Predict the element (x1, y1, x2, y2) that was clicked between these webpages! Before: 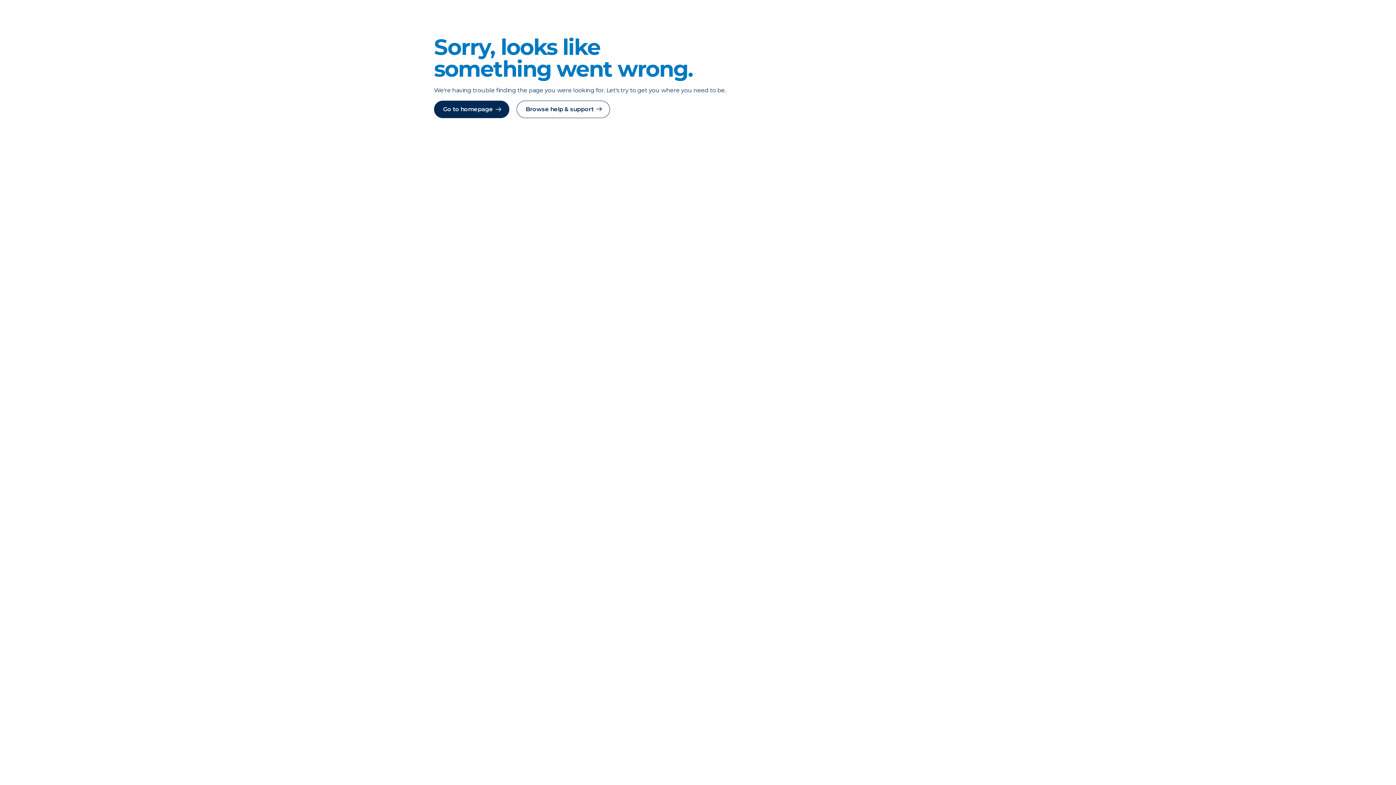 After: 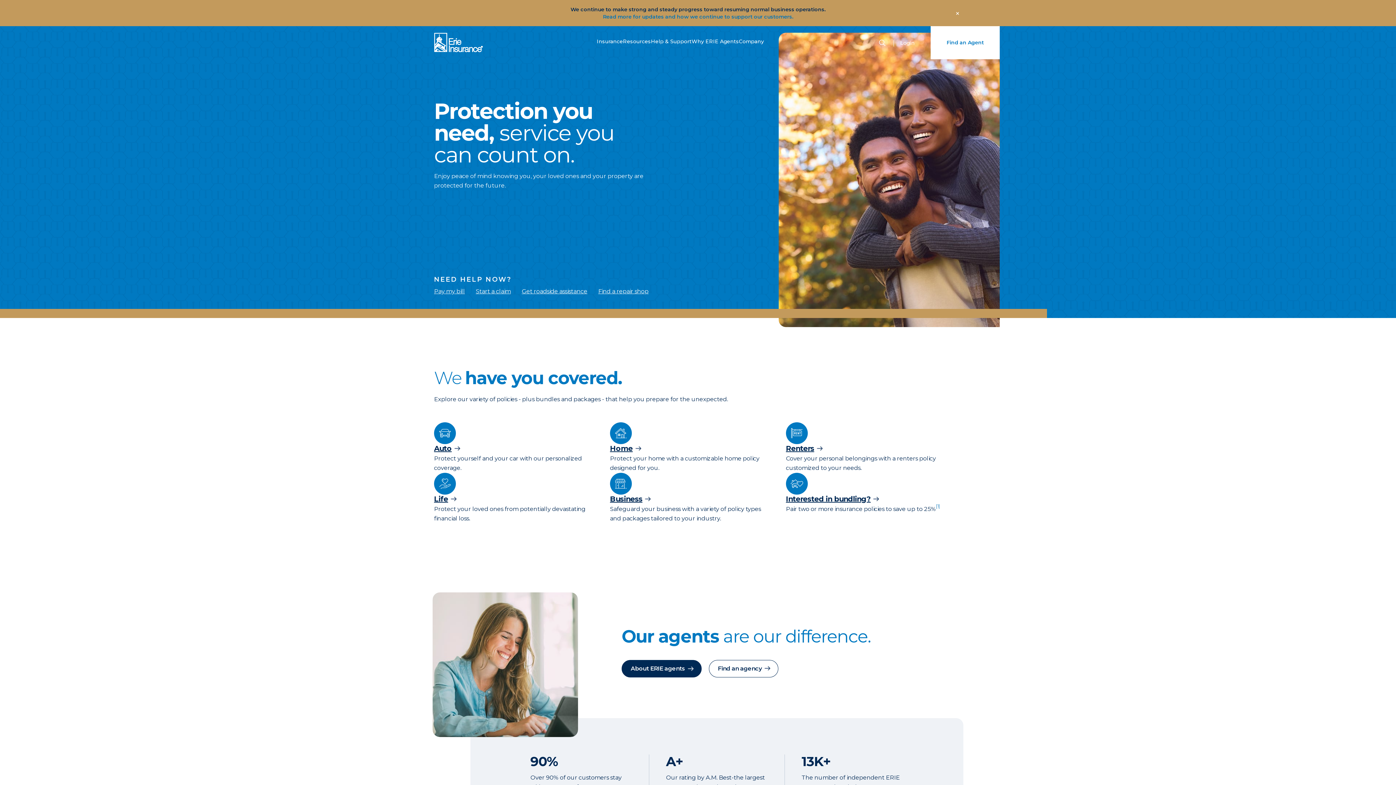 Action: label: Go to homepage bbox: (434, 100, 509, 118)